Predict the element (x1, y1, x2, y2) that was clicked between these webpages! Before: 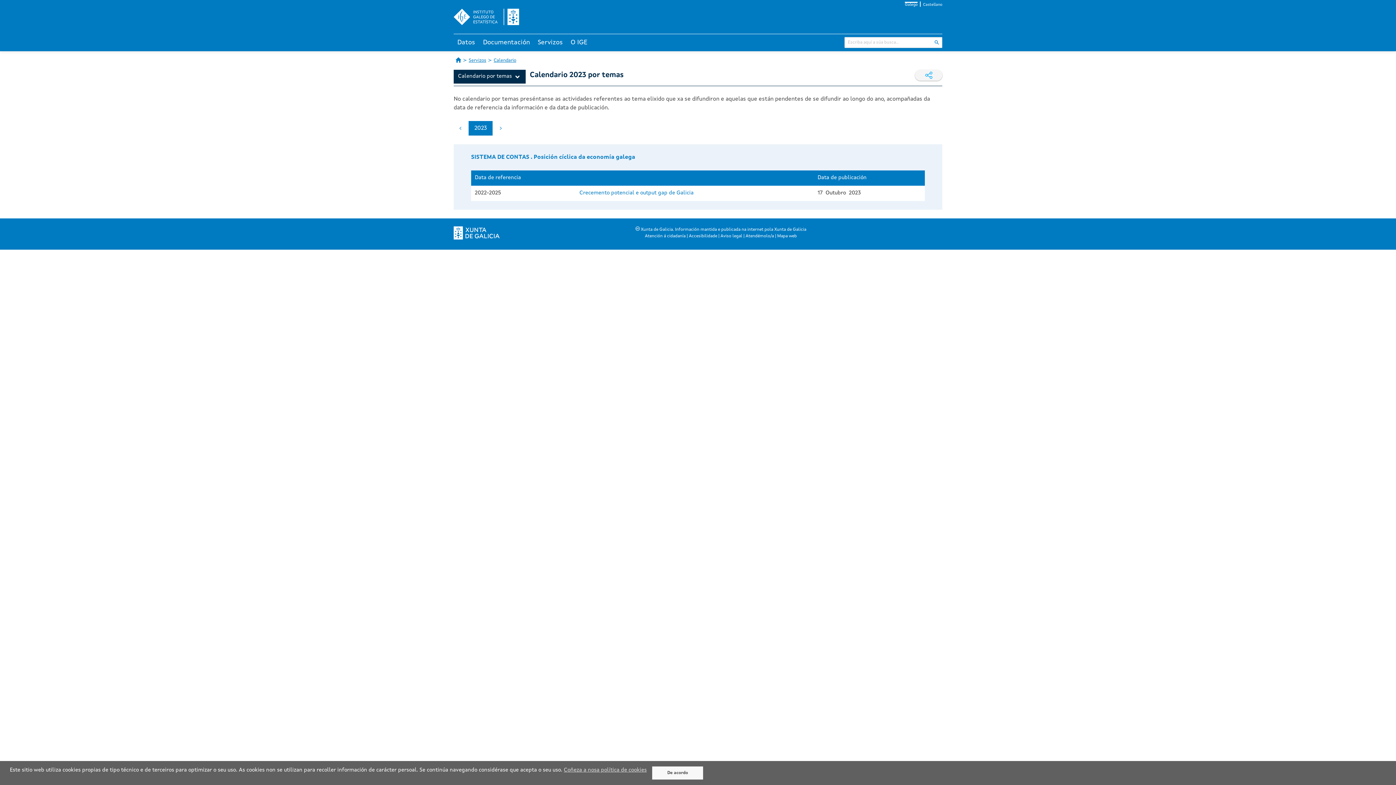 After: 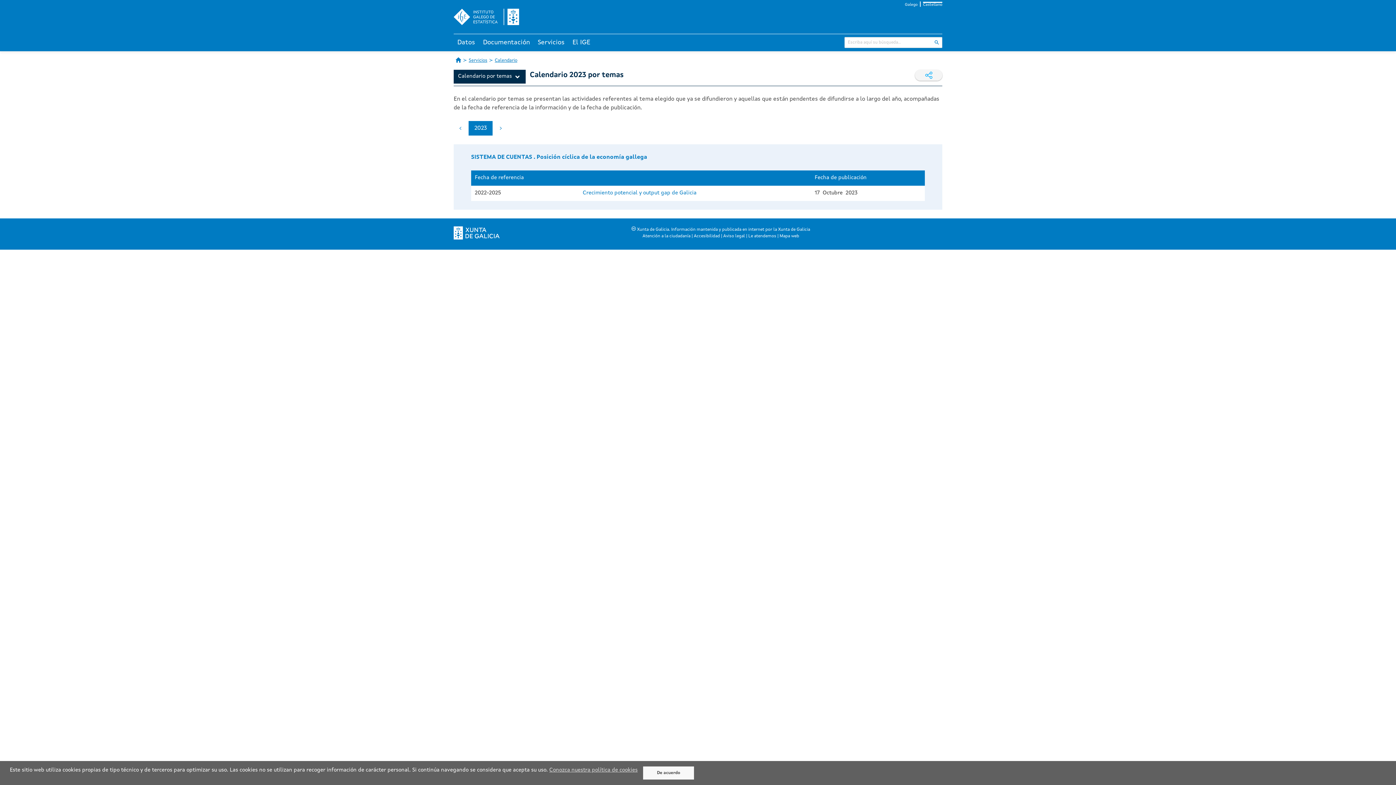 Action: bbox: (923, 2, 942, 6) label: Castellano